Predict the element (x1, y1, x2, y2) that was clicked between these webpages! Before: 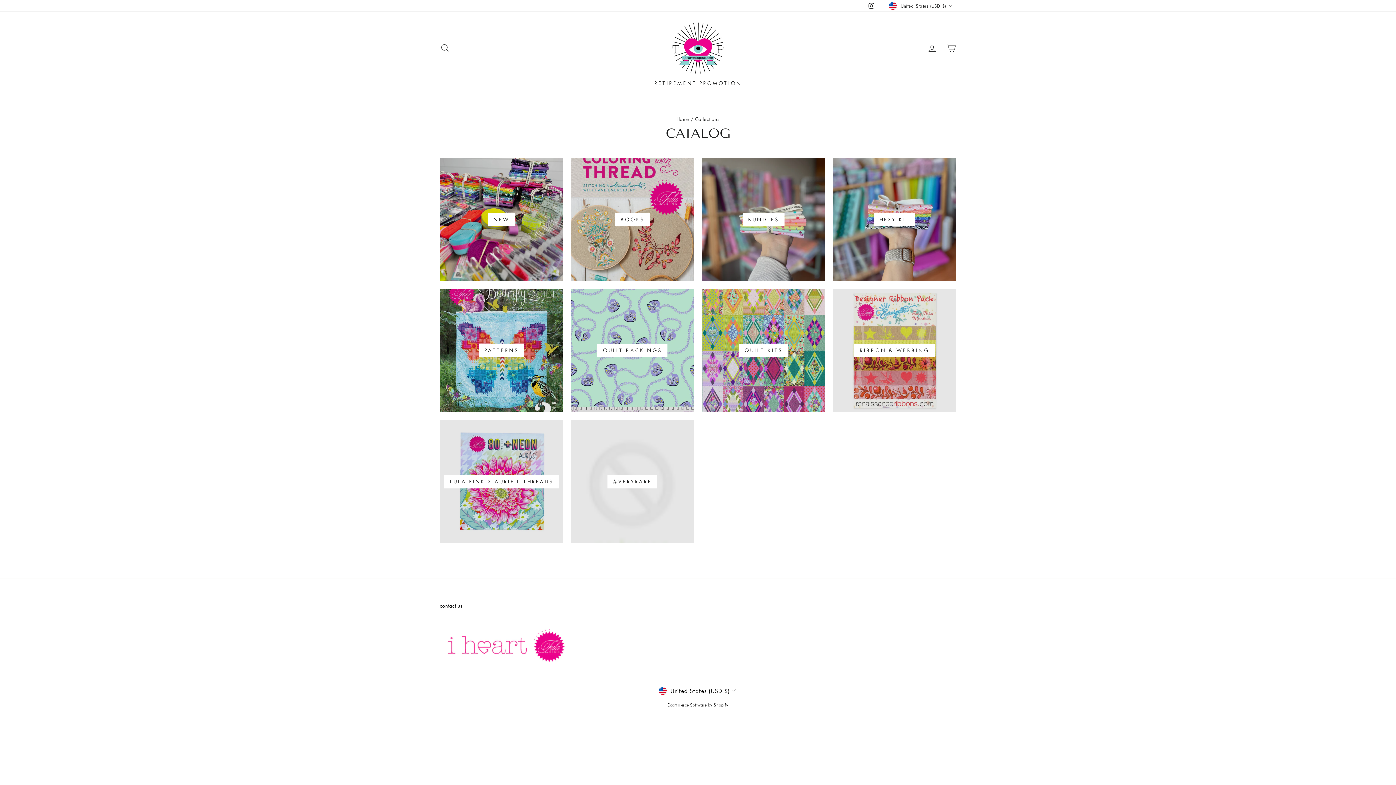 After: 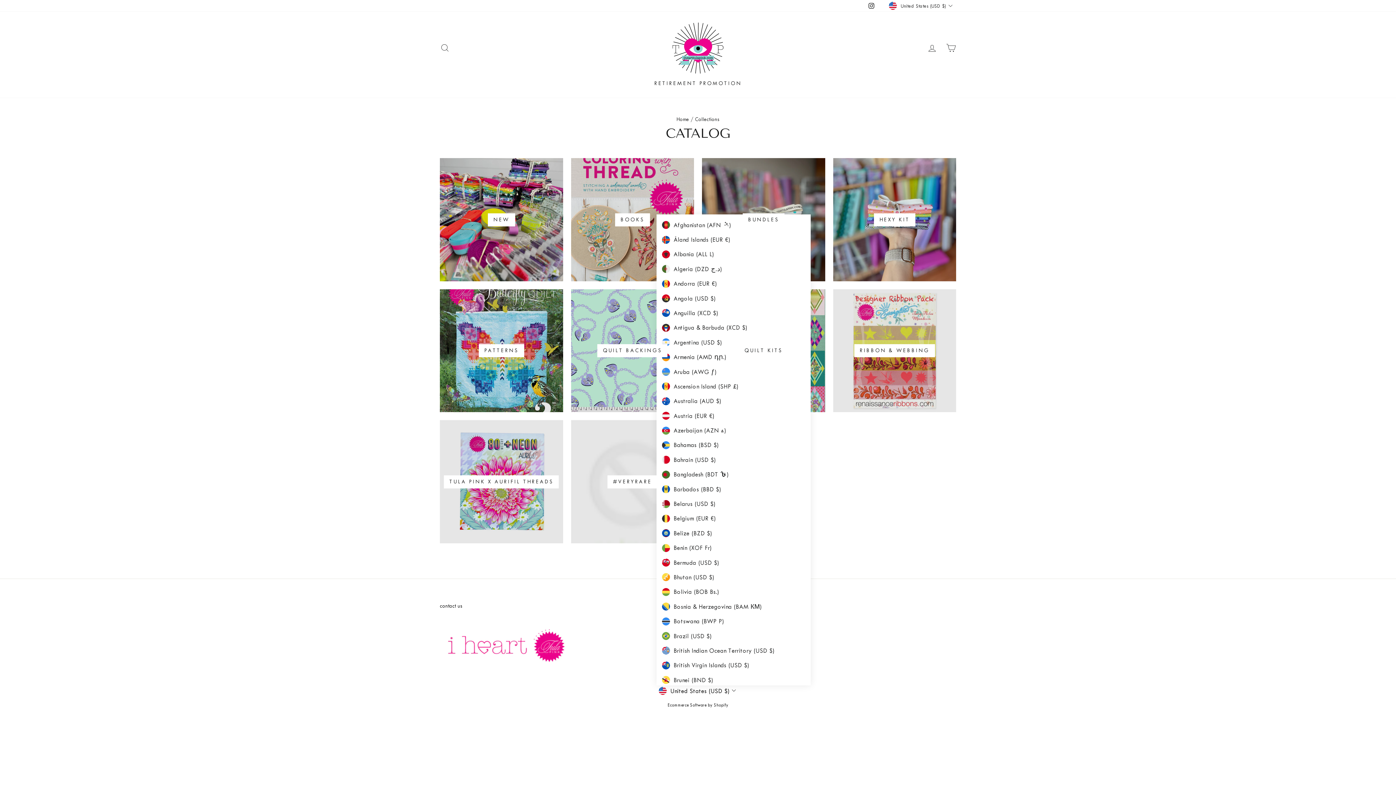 Action: label: United States (USD $) bbox: (656, 685, 739, 696)